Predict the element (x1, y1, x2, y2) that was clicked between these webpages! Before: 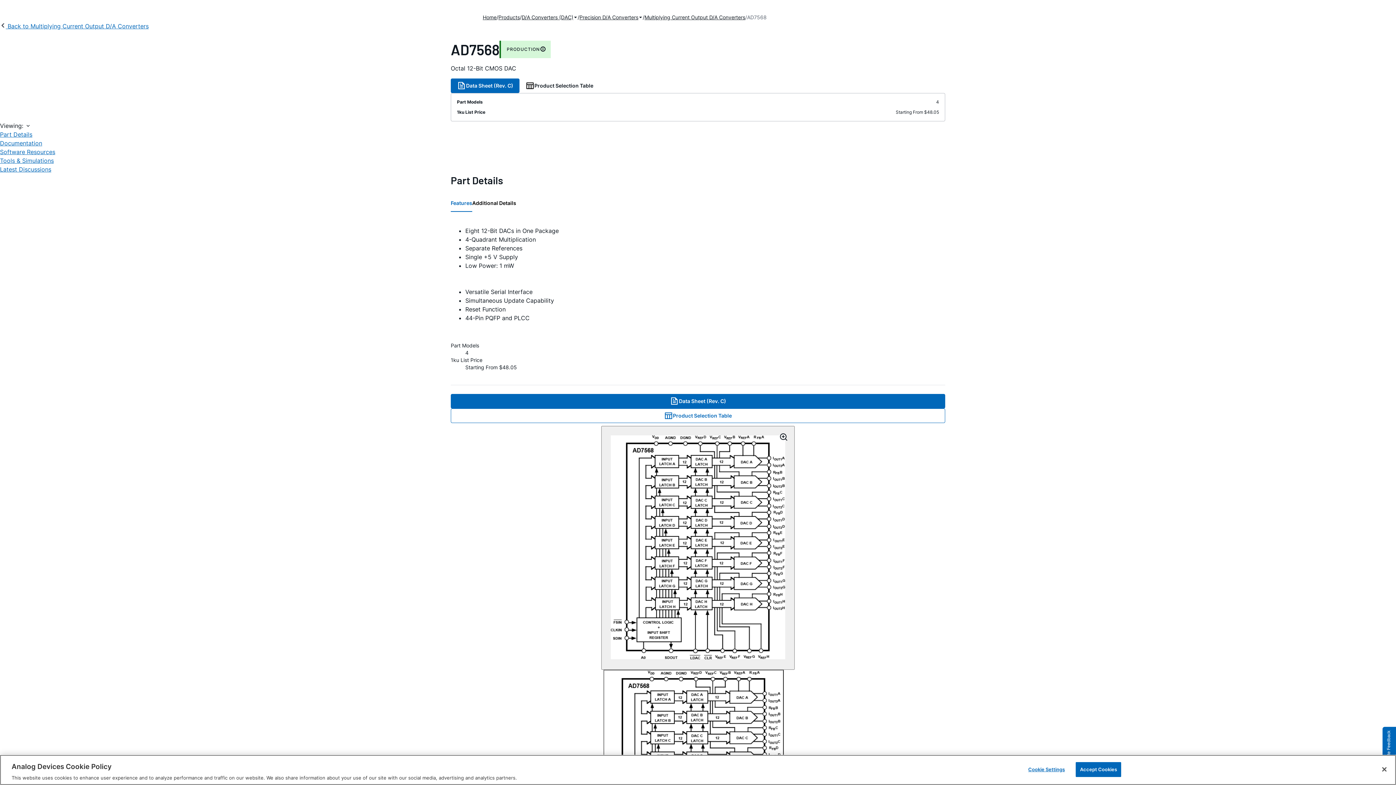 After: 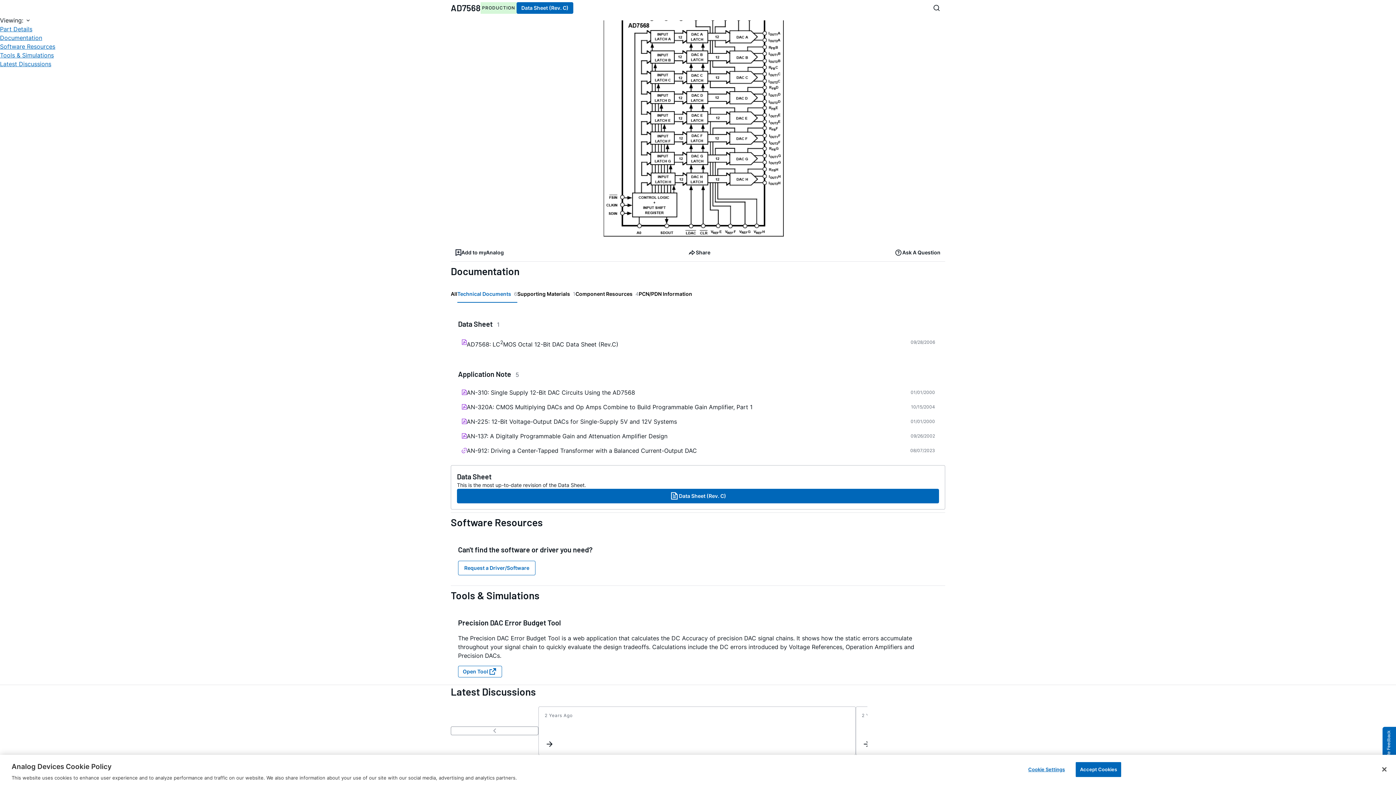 Action: bbox: (0, 156, 53, 165) label: Tools & Simulations